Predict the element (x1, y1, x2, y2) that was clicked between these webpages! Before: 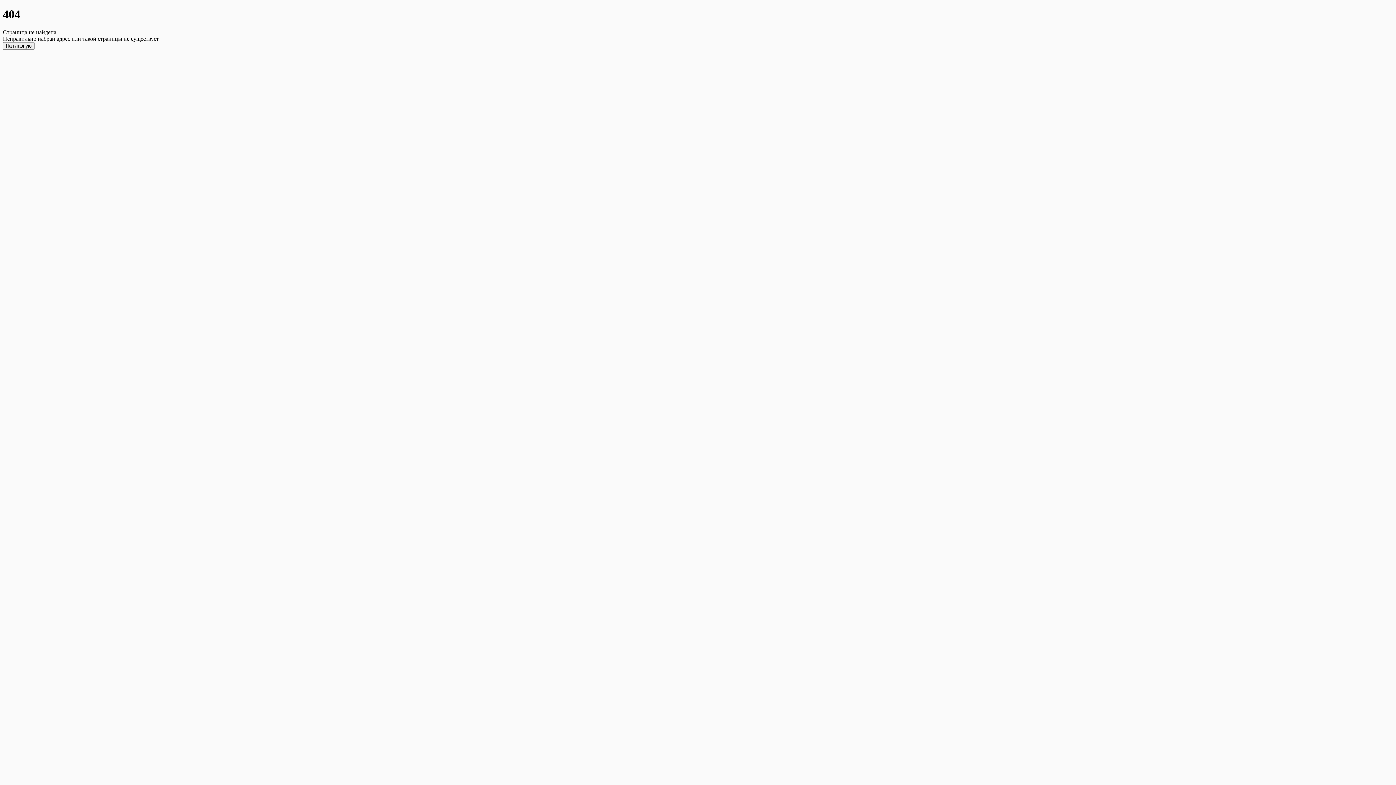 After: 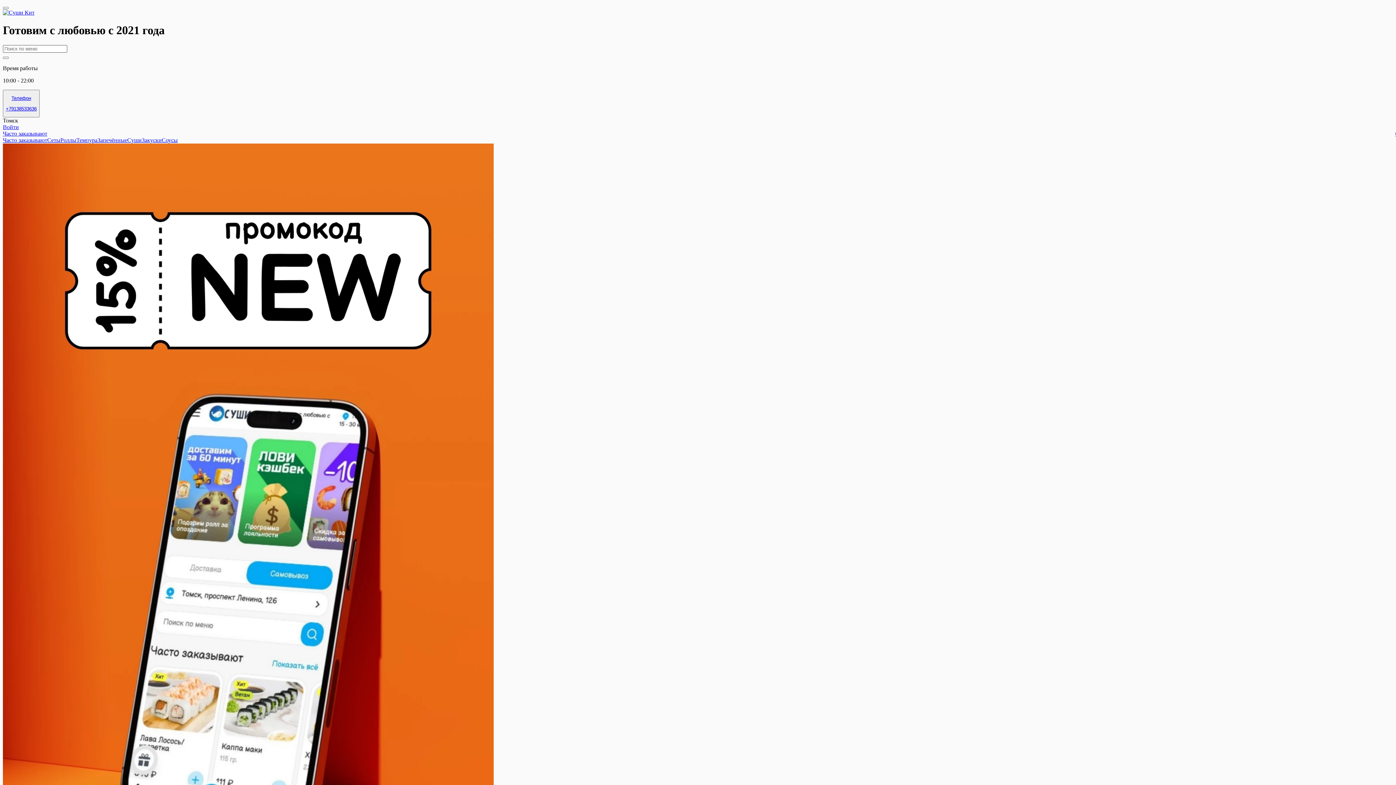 Action: label: На главную bbox: (2, 42, 34, 49)